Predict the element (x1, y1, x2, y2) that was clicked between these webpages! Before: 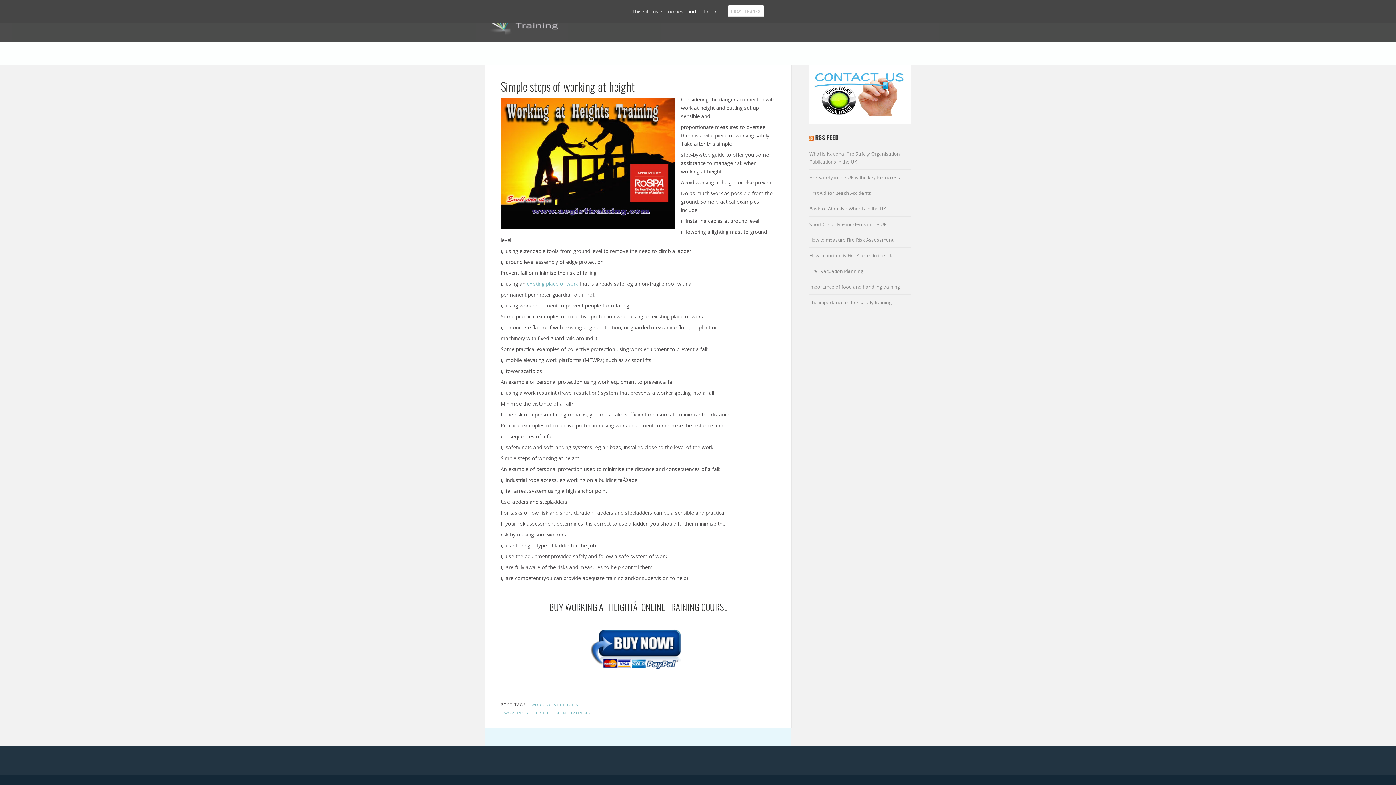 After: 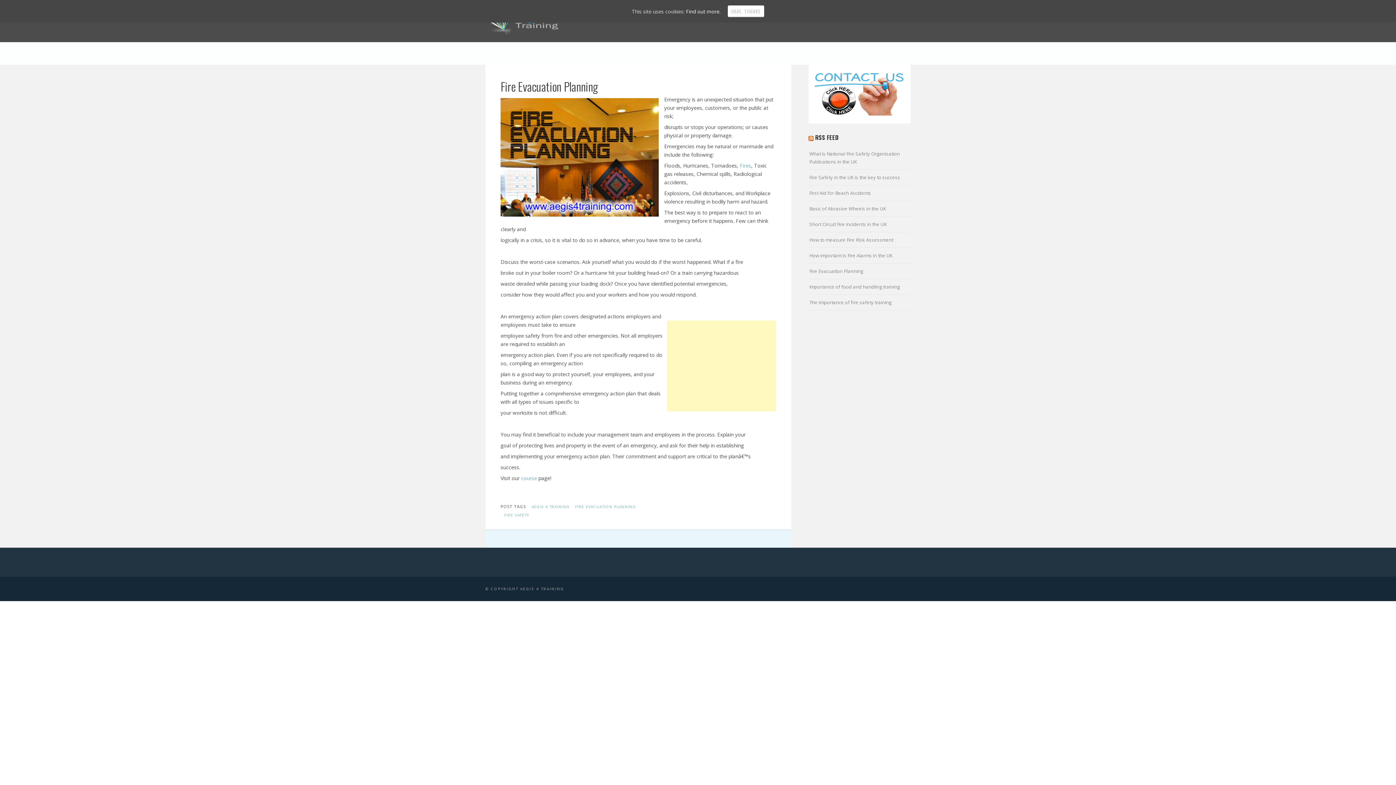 Action: bbox: (809, 268, 863, 274) label: Fire Evacuation Planning